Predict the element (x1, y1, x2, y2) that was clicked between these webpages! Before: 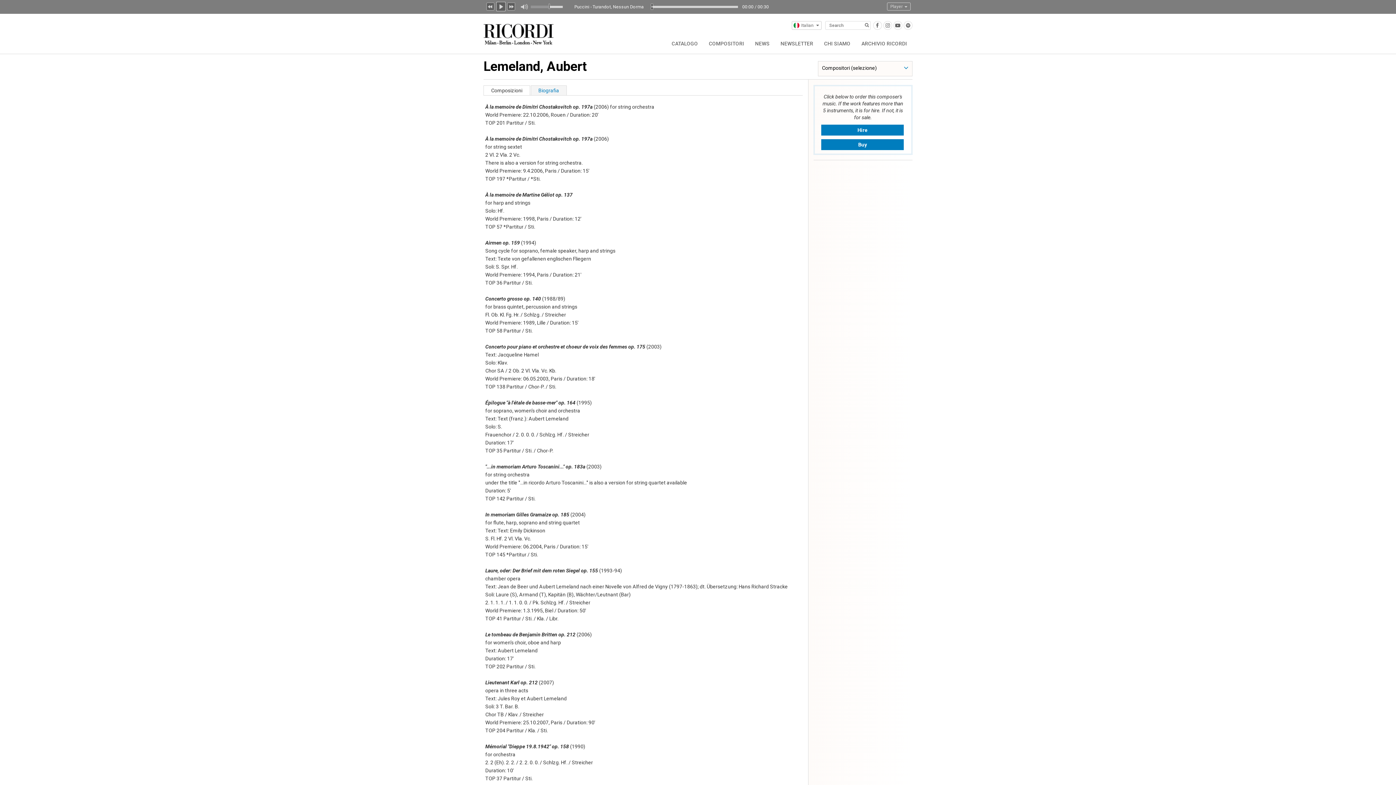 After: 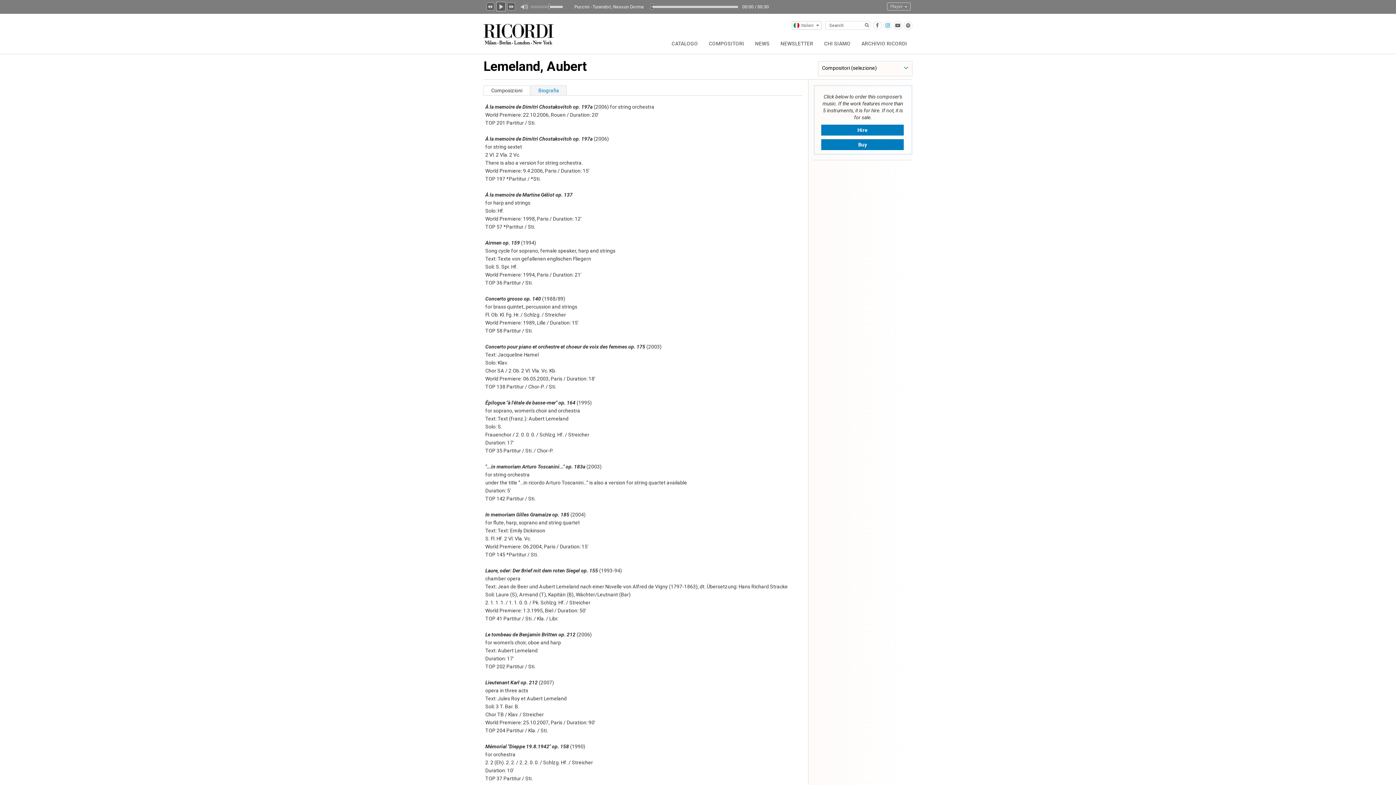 Action: bbox: (883, 21, 892, 29)